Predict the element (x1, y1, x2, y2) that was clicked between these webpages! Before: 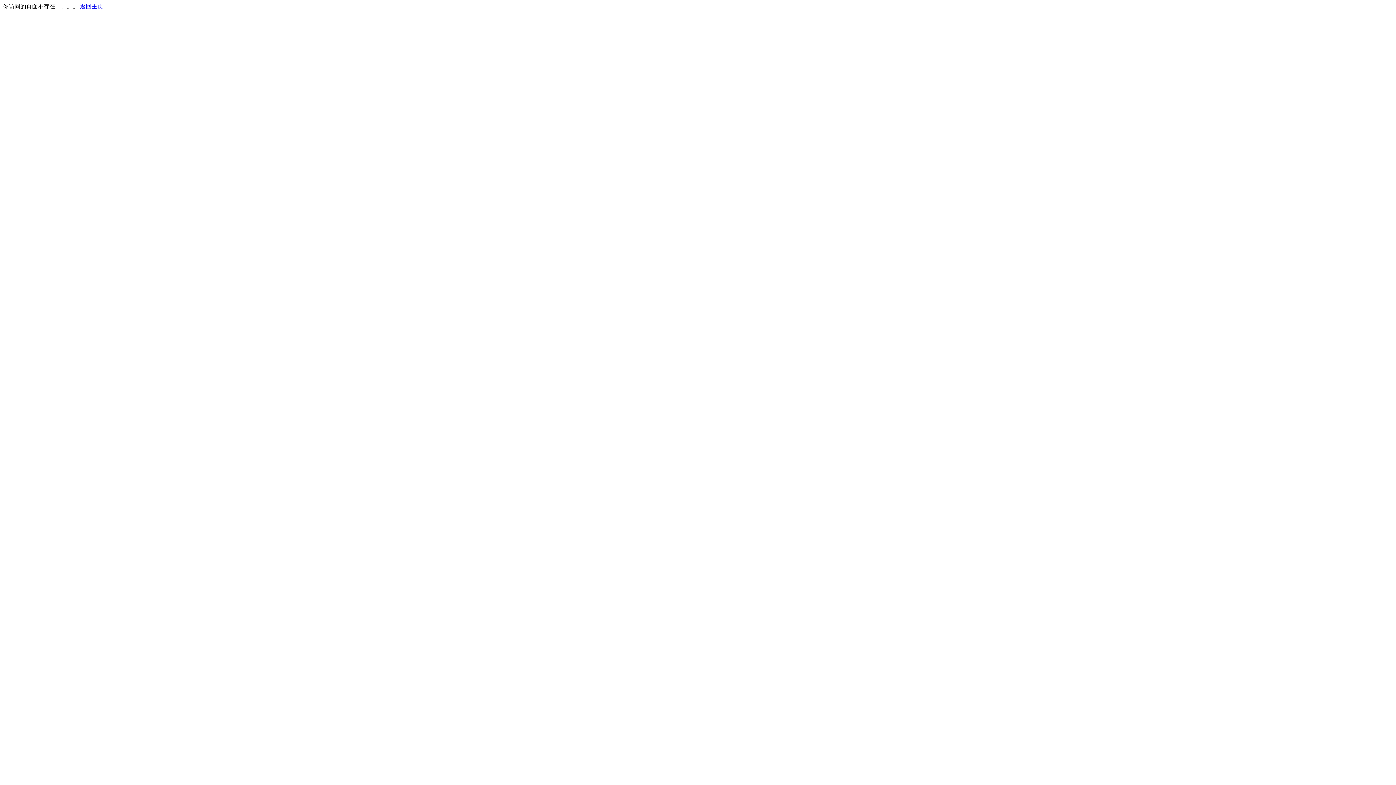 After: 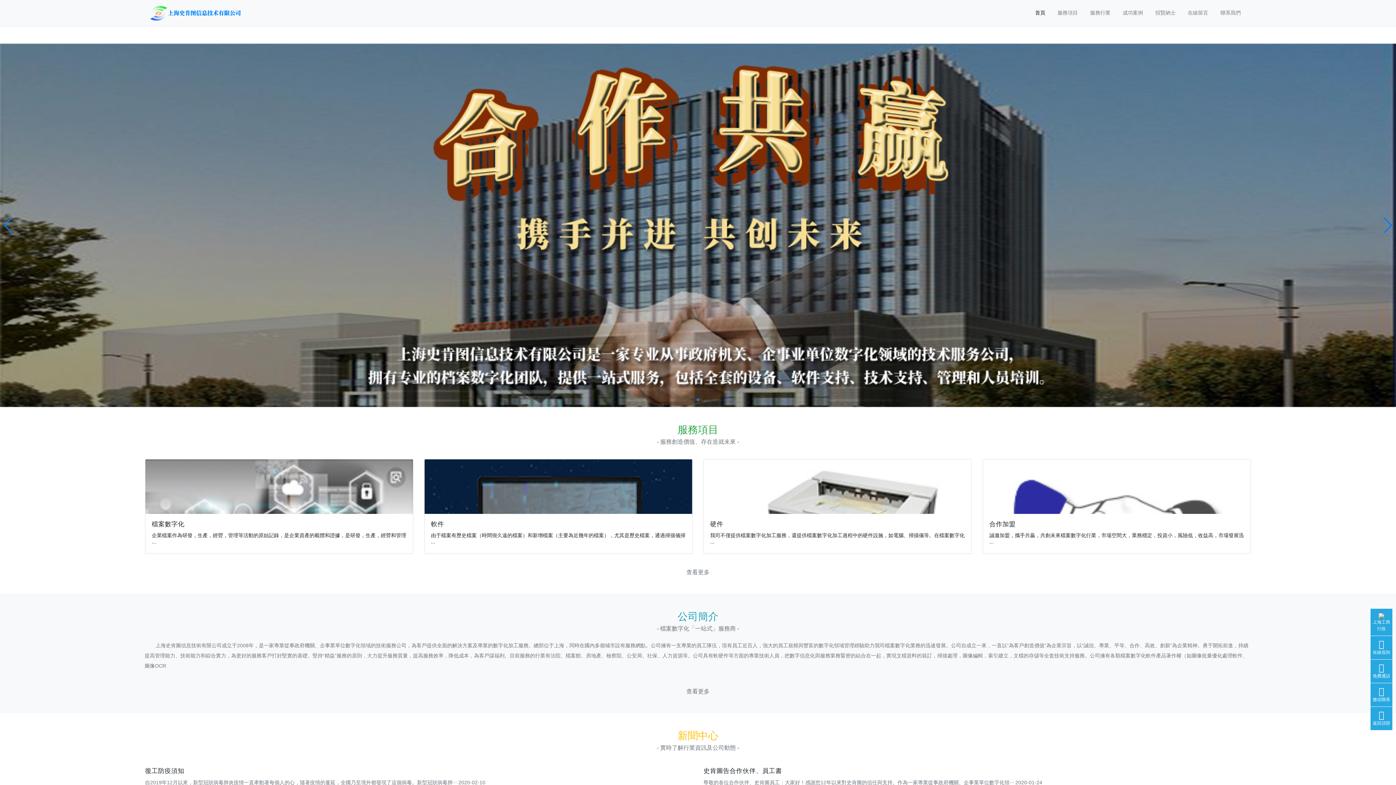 Action: bbox: (80, 3, 103, 9) label: 返回主页